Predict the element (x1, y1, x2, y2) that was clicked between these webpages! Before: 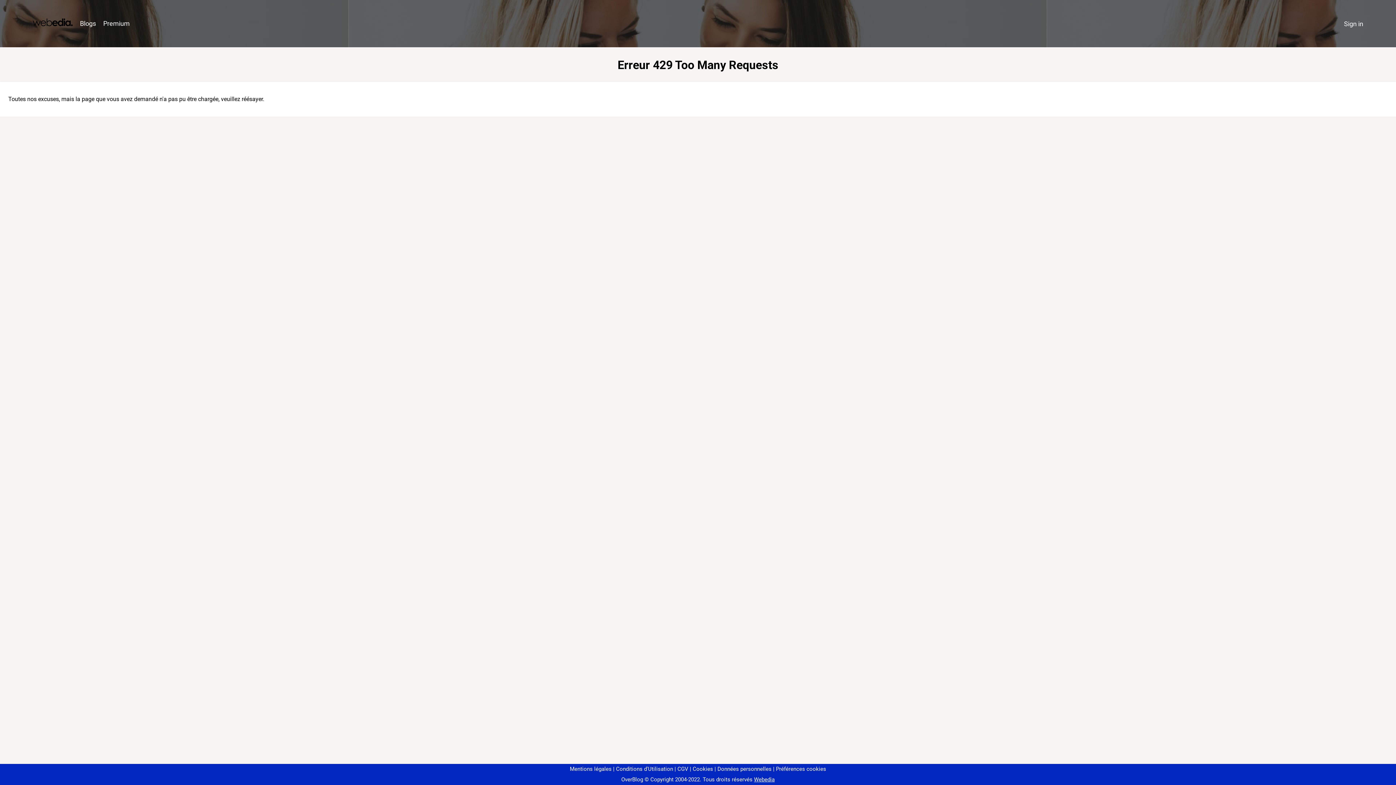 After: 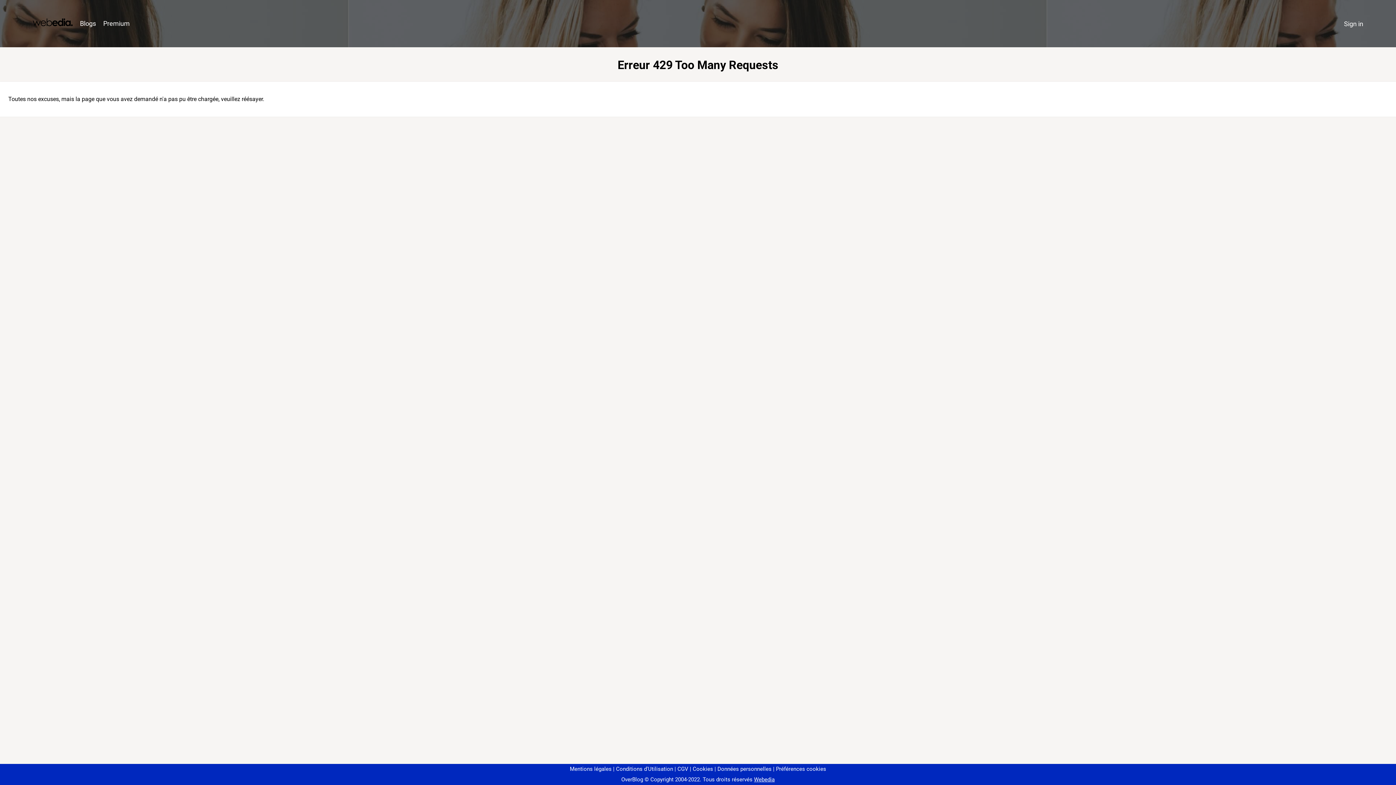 Action: bbox: (773, 766, 826, 772) label: Préférences cookies